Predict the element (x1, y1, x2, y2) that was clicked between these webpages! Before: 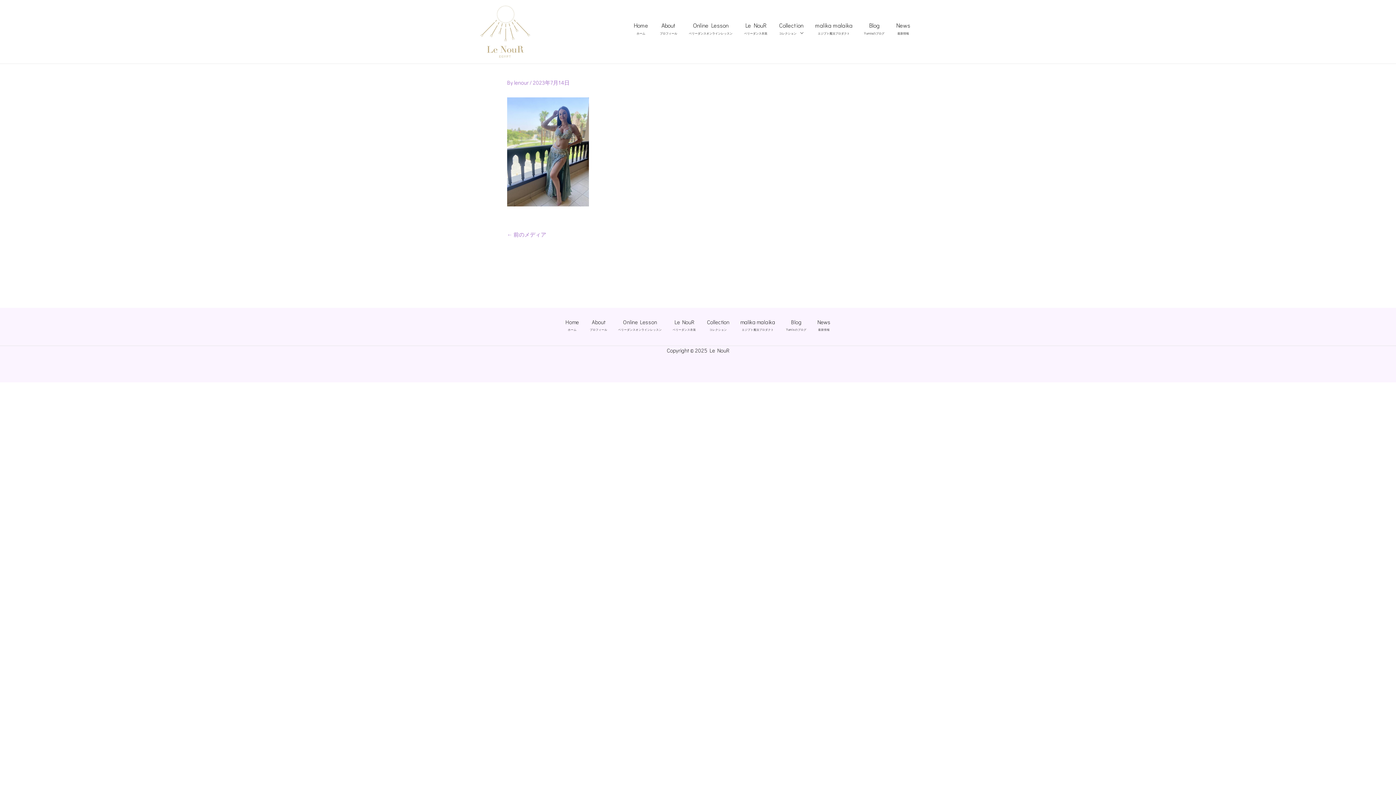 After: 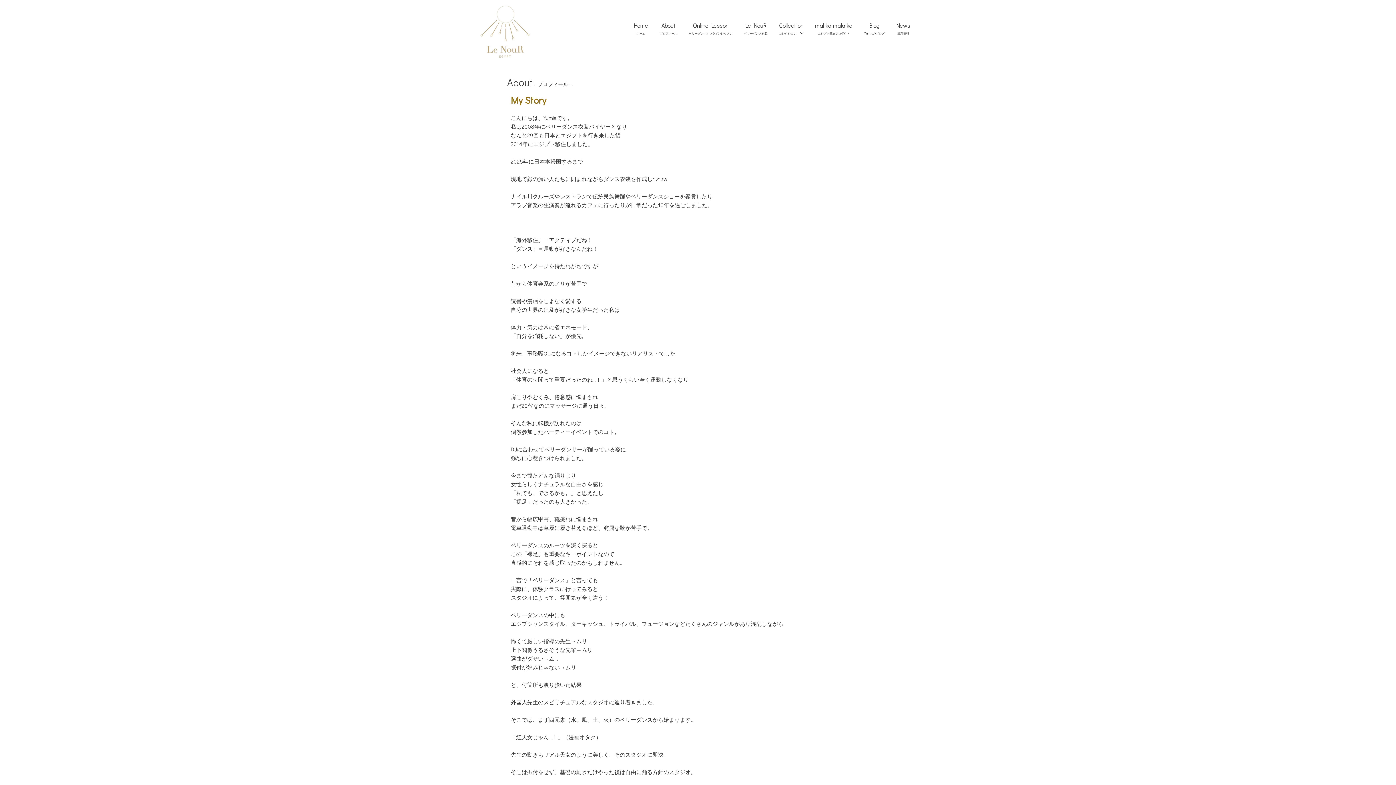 Action: label: About
プロフィール bbox: (584, 318, 612, 333)